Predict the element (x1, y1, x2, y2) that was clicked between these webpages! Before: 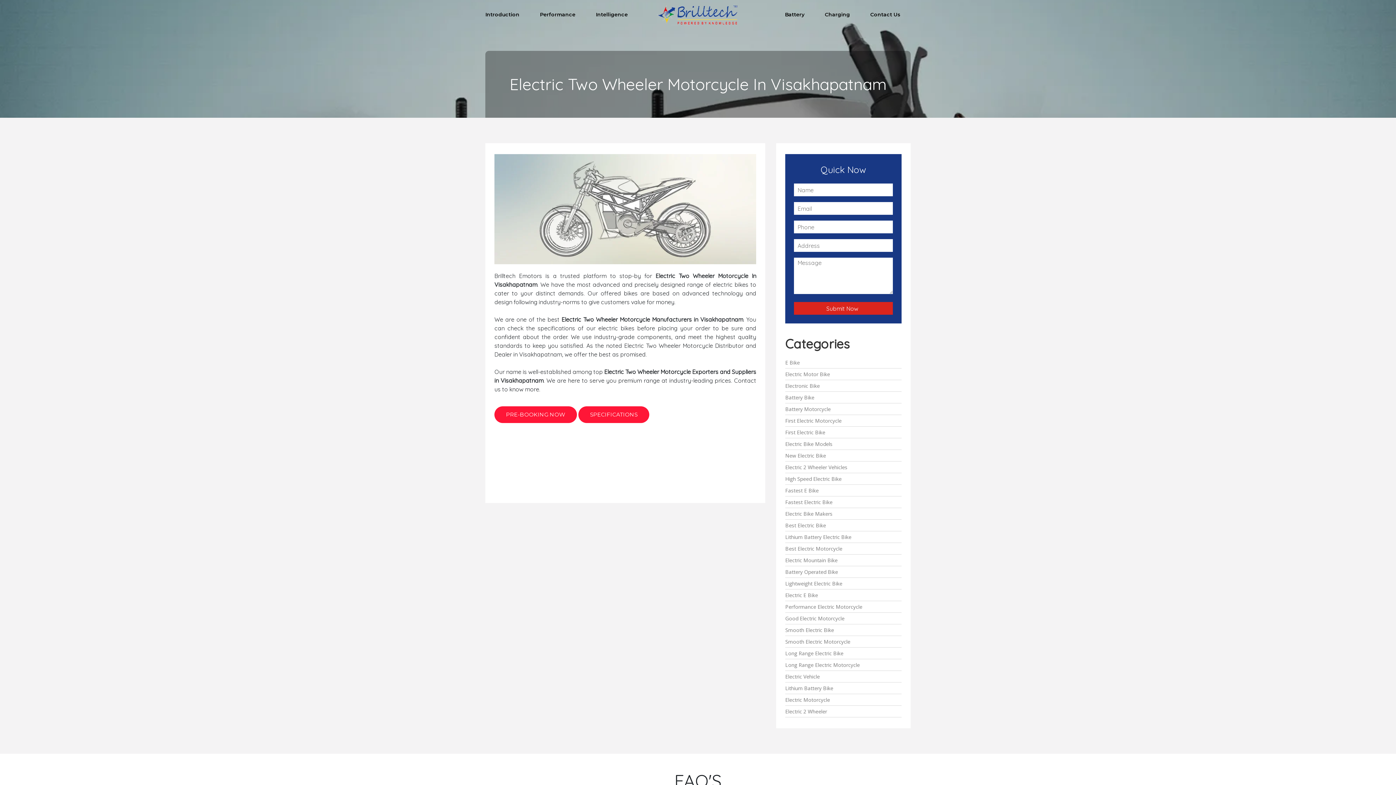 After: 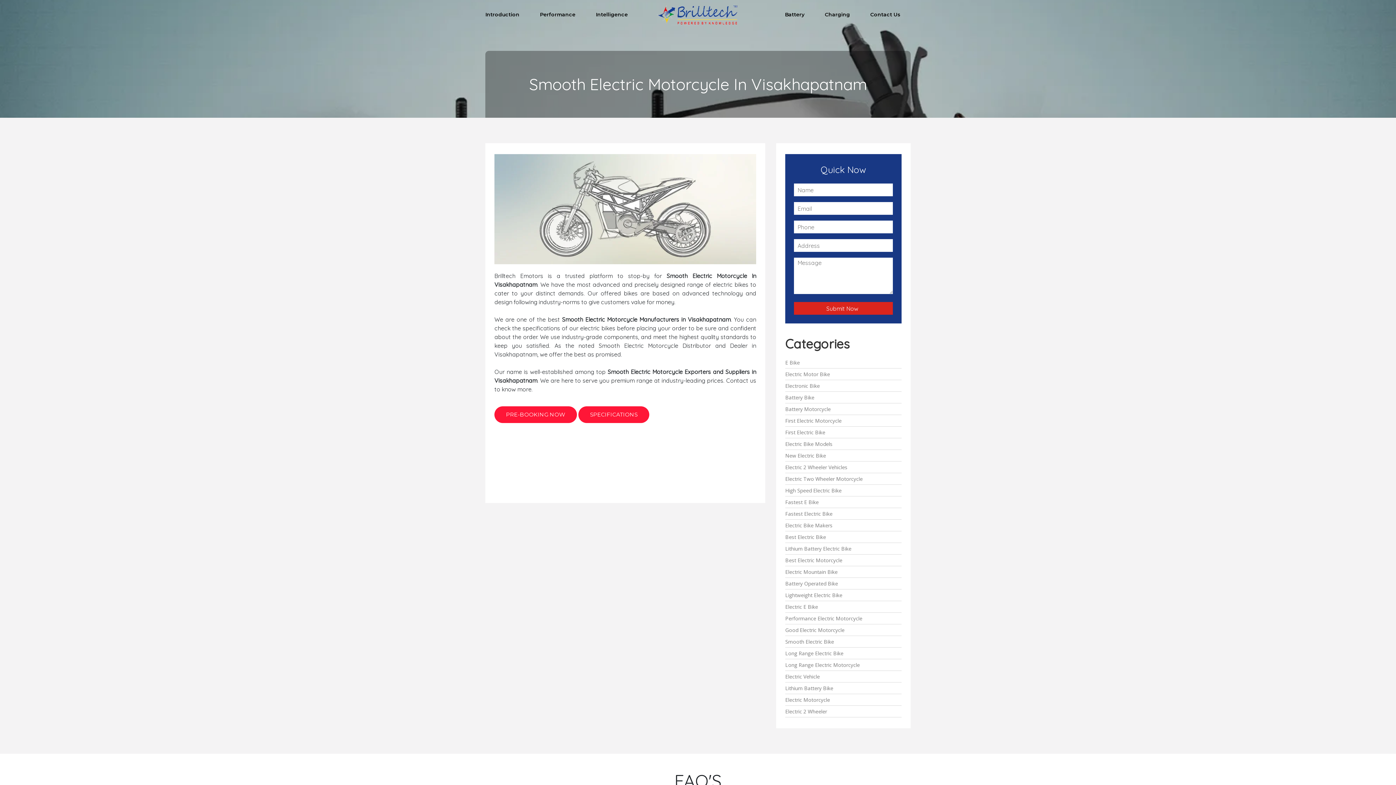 Action: label: Smooth Electric Motorcycle bbox: (785, 636, 901, 648)